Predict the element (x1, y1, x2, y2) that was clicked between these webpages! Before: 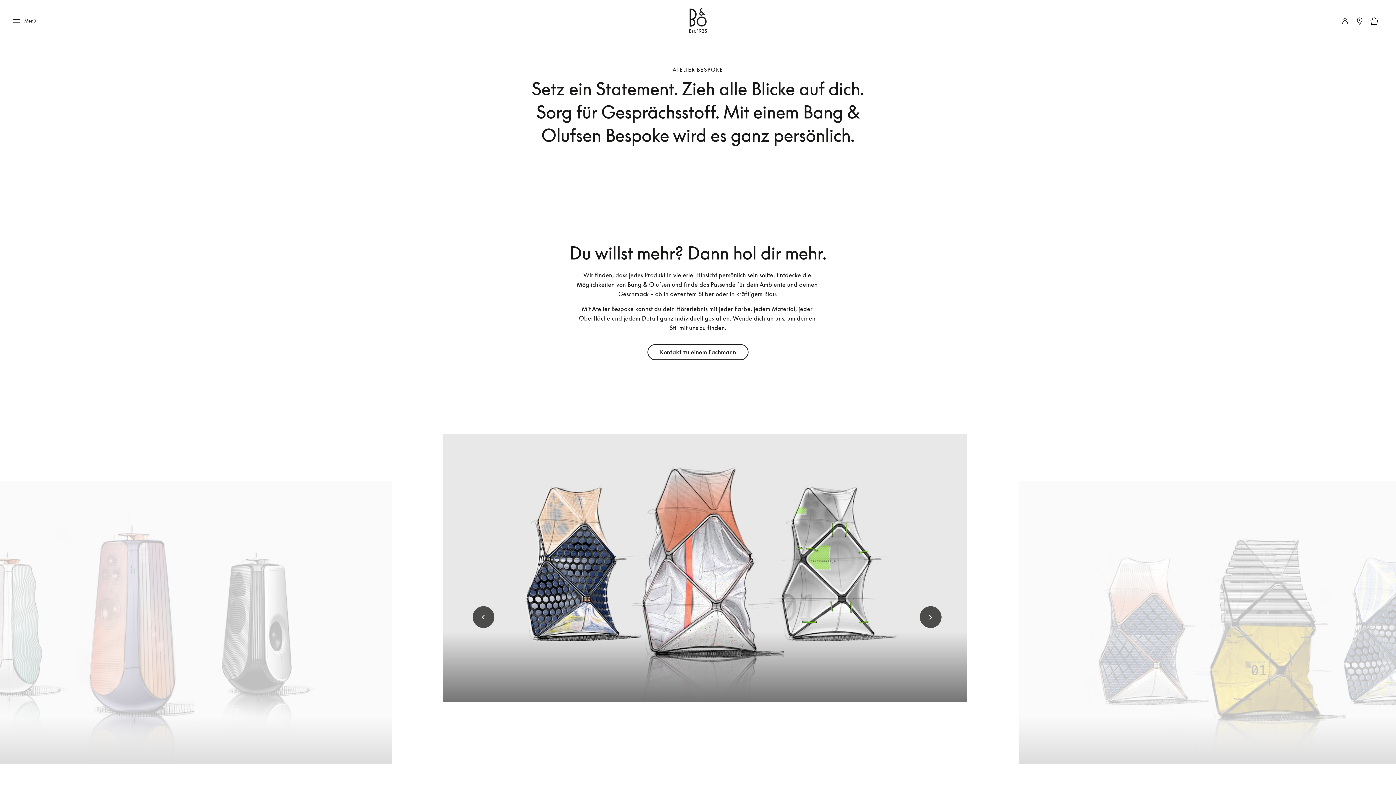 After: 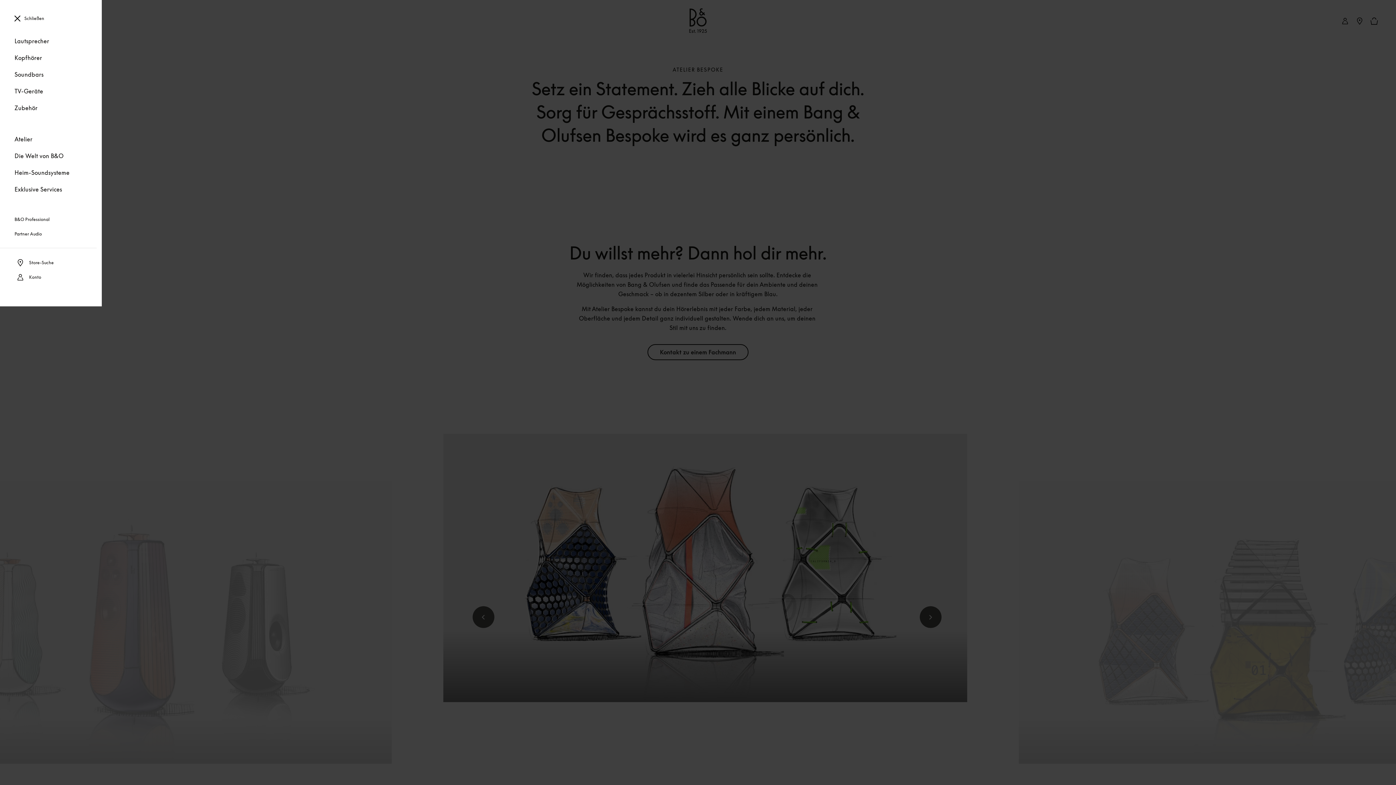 Action: bbox: (13, 17, 40, 24) label: Menü